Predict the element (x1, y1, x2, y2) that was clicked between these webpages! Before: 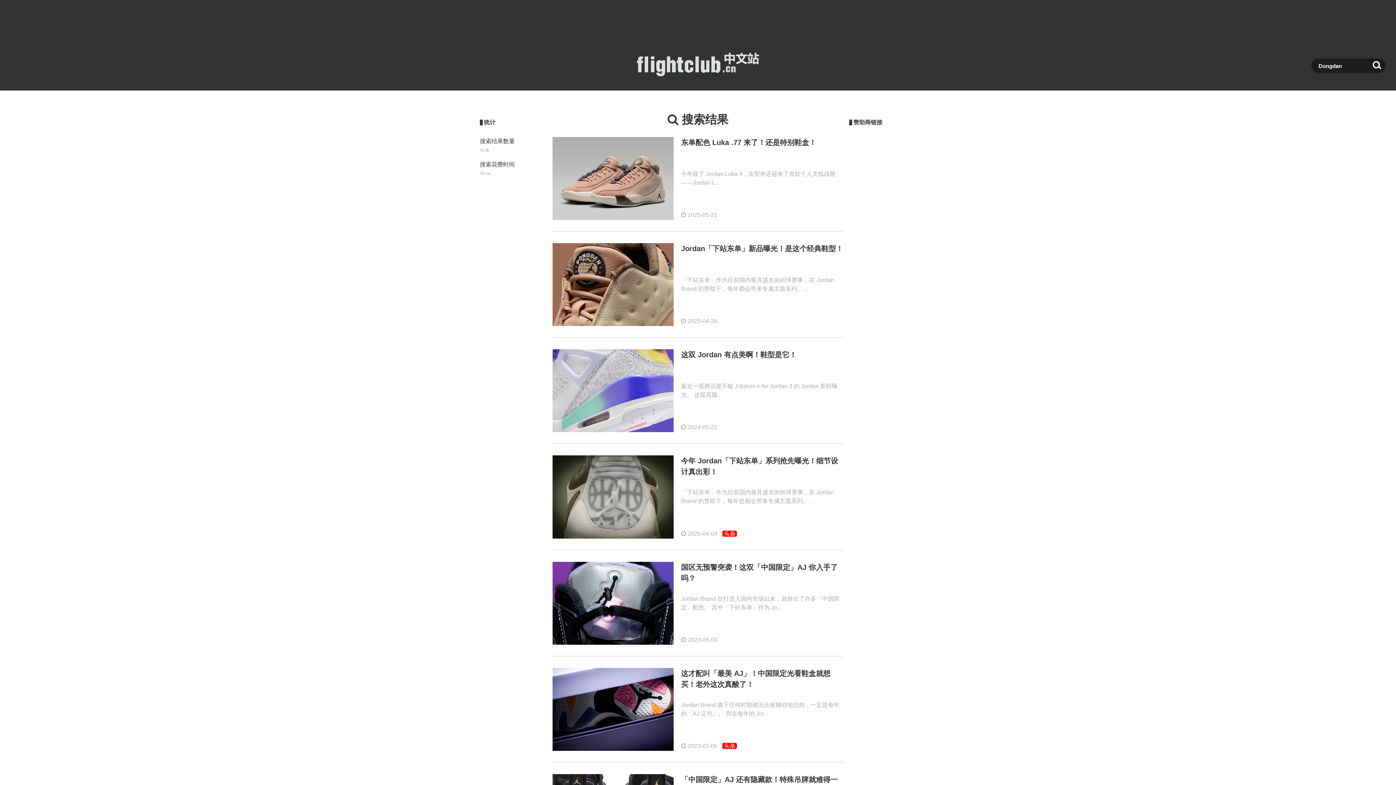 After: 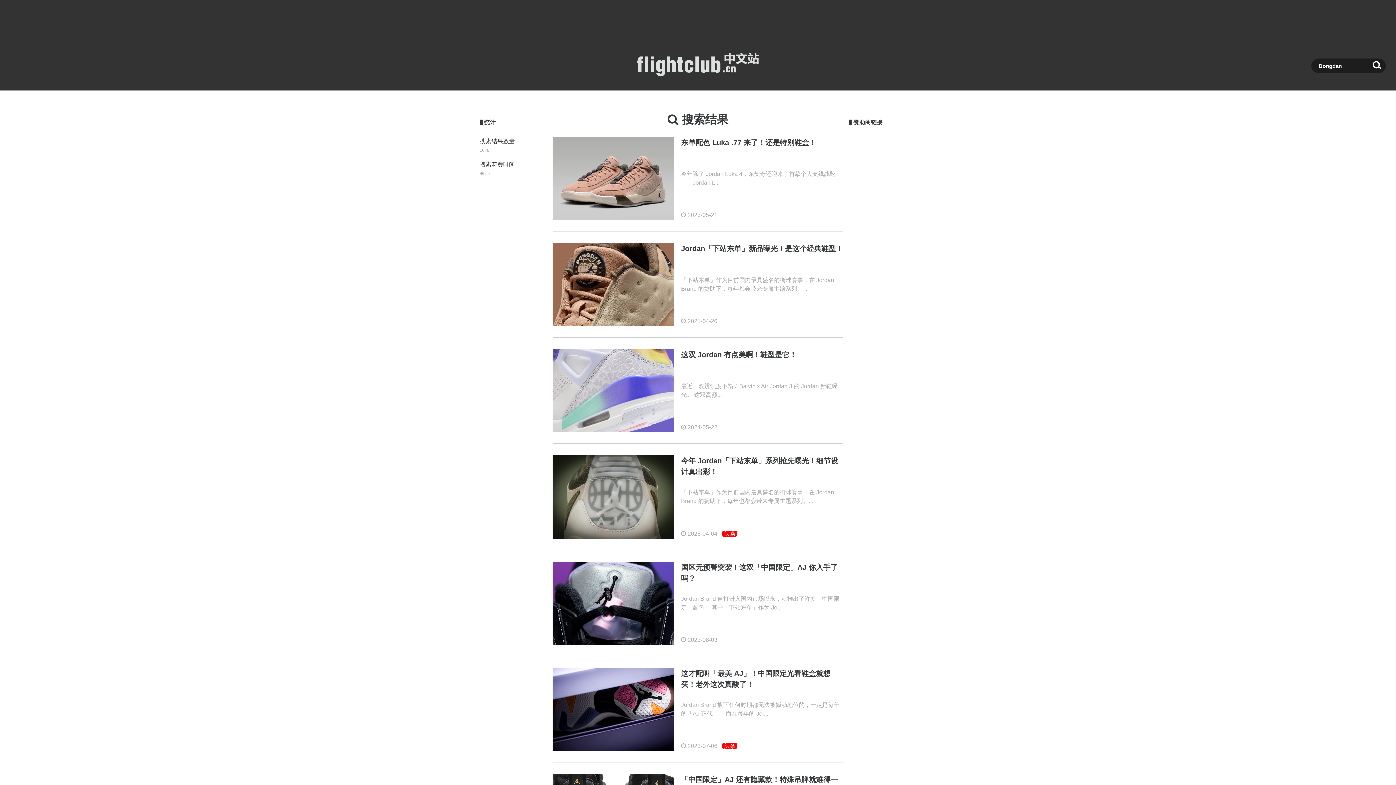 Action: bbox: (552, 427, 673, 433)